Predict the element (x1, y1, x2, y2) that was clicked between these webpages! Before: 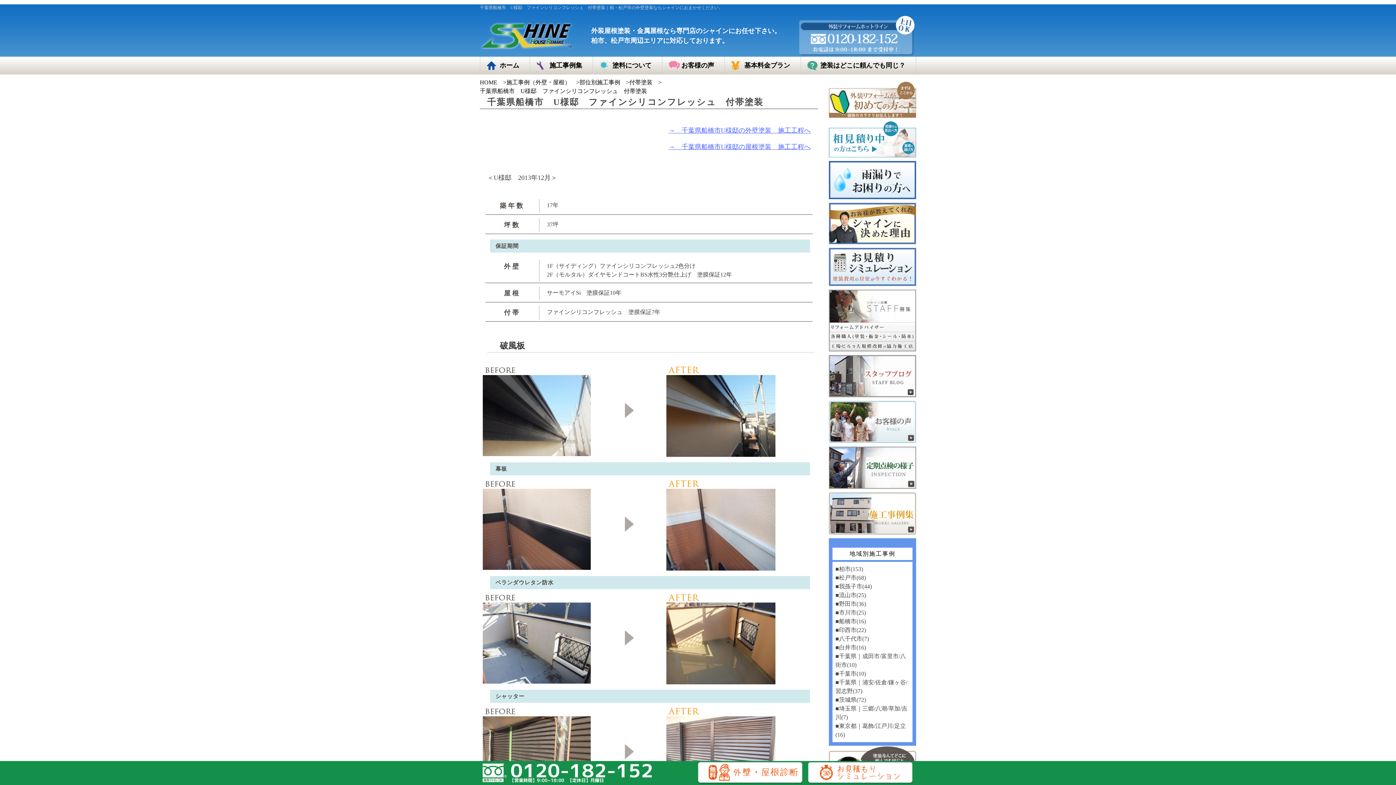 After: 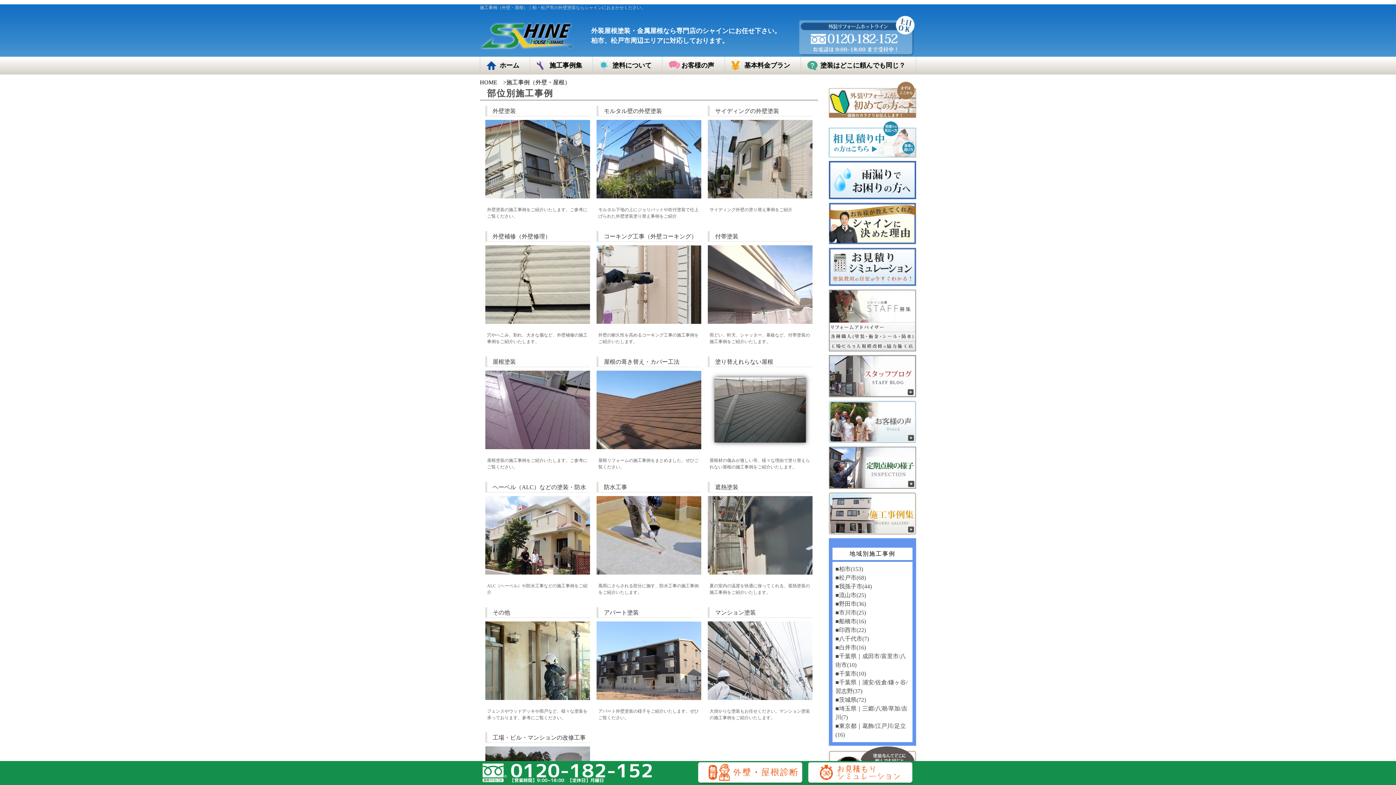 Action: label: 施工事例（外壁・屋根） bbox: (506, 79, 570, 85)